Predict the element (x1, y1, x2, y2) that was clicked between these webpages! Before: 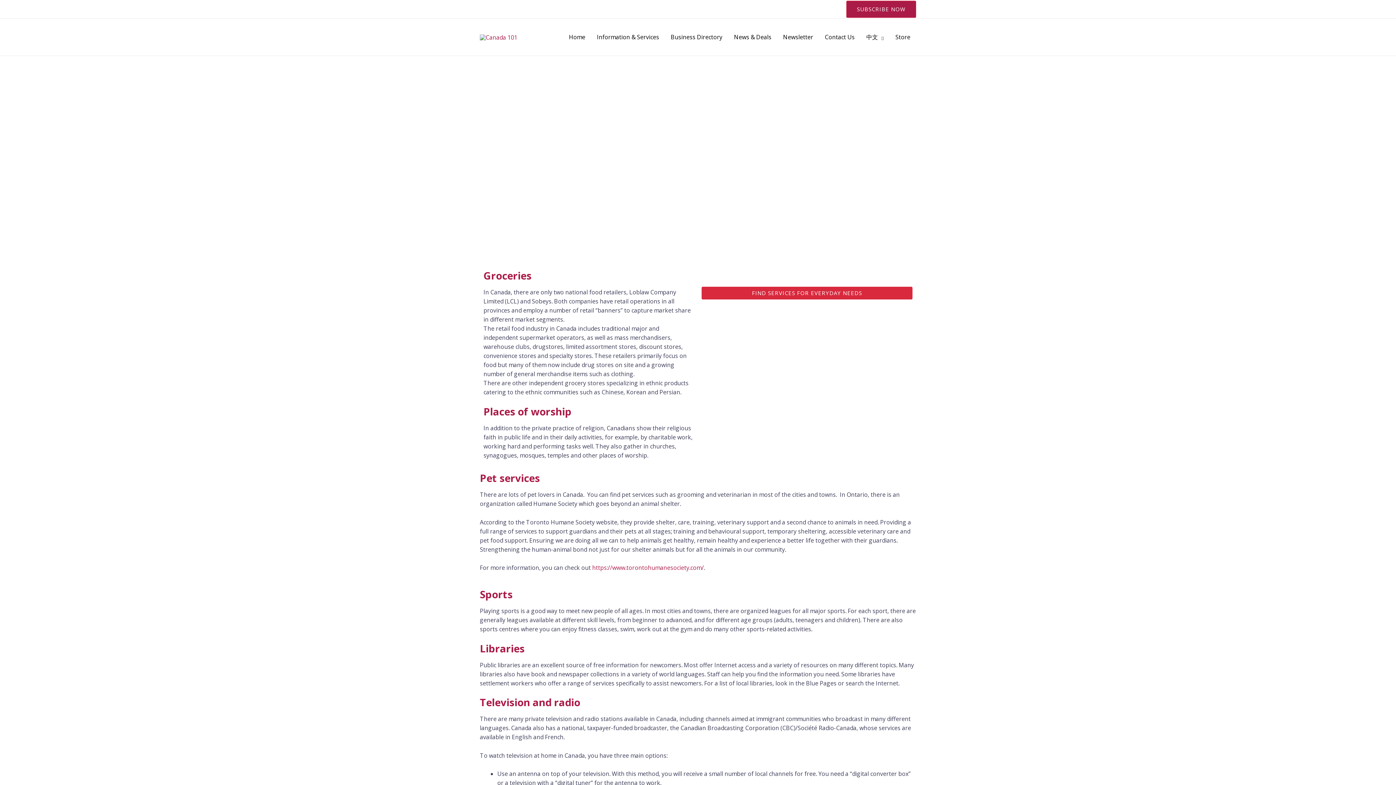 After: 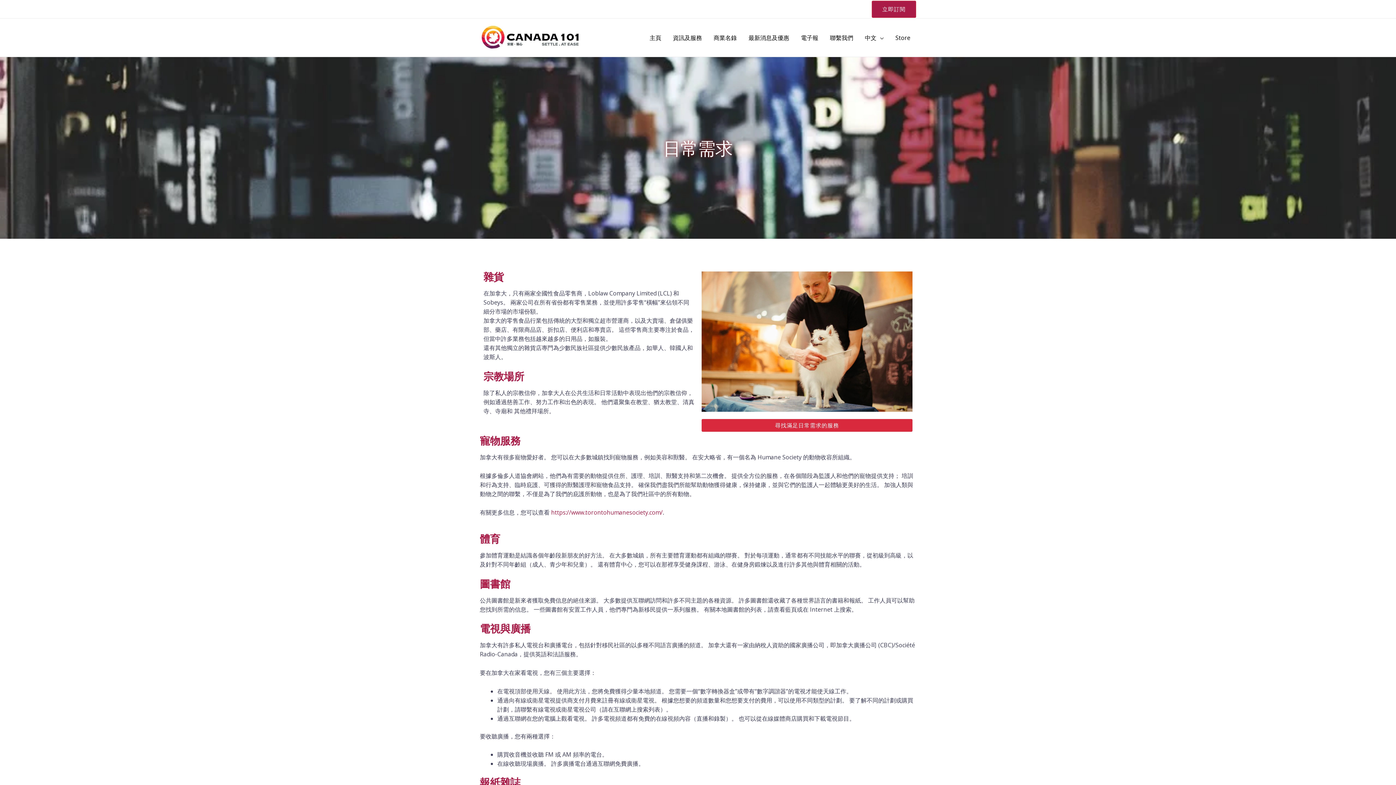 Action: bbox: (860, 24, 889, 49) label: 中文